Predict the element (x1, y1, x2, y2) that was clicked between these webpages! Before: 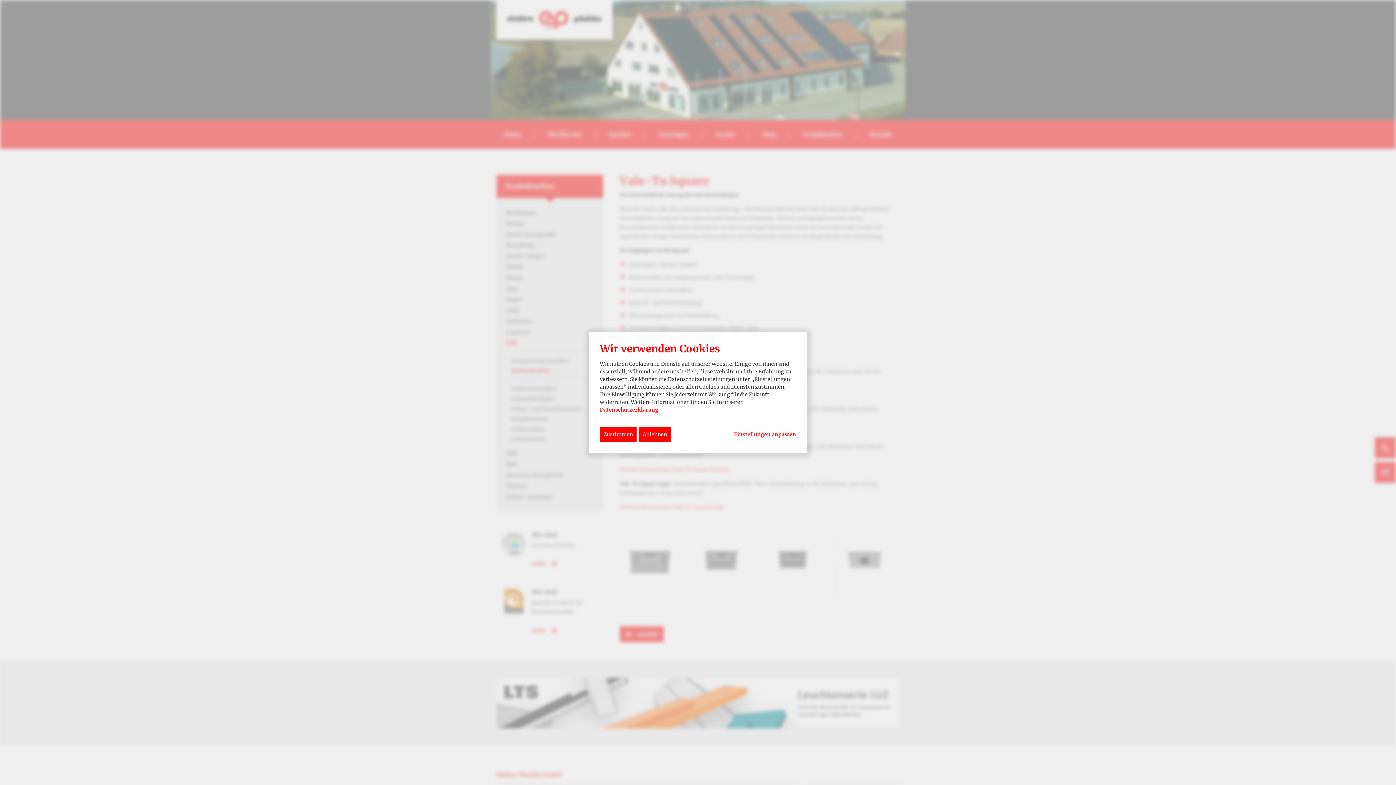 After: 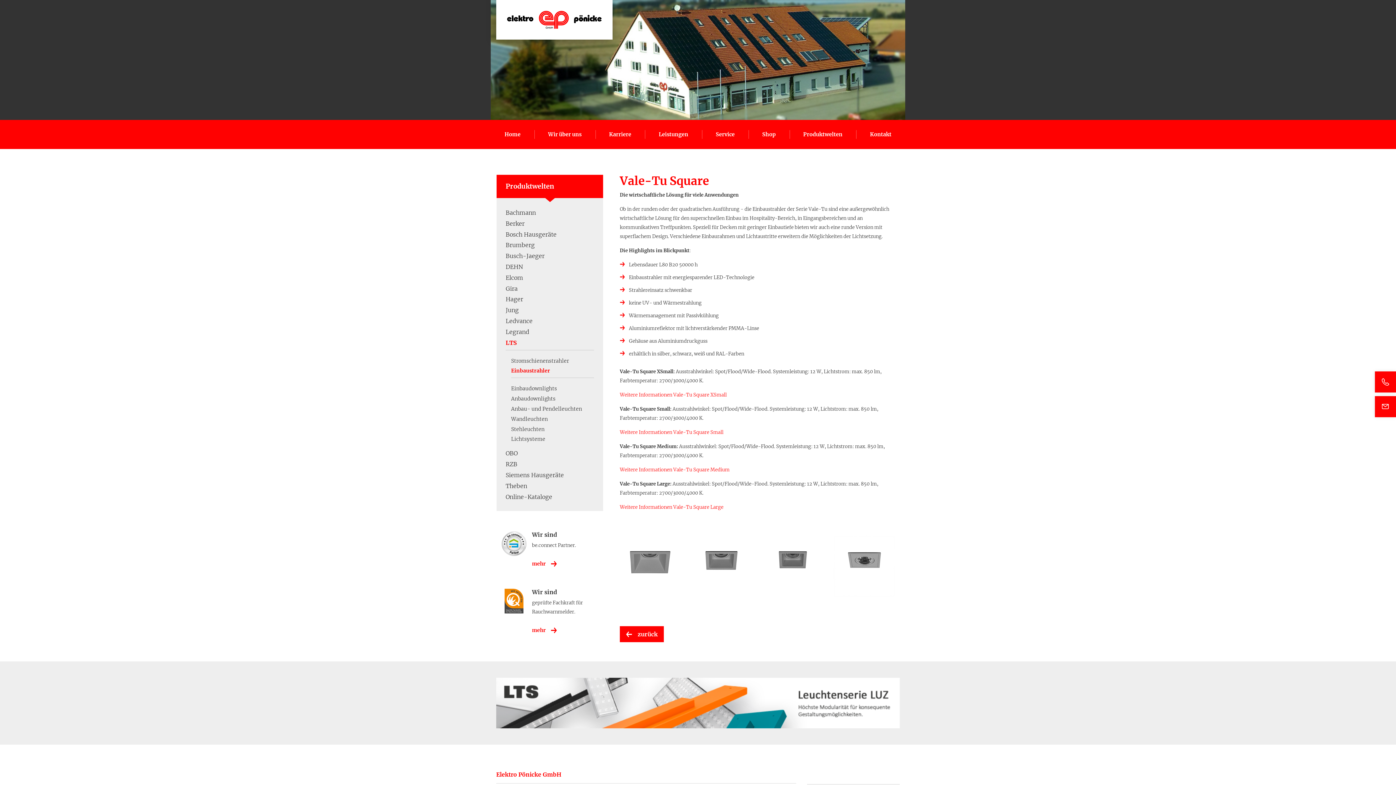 Action: bbox: (600, 427, 636, 442) label: Zustimmen